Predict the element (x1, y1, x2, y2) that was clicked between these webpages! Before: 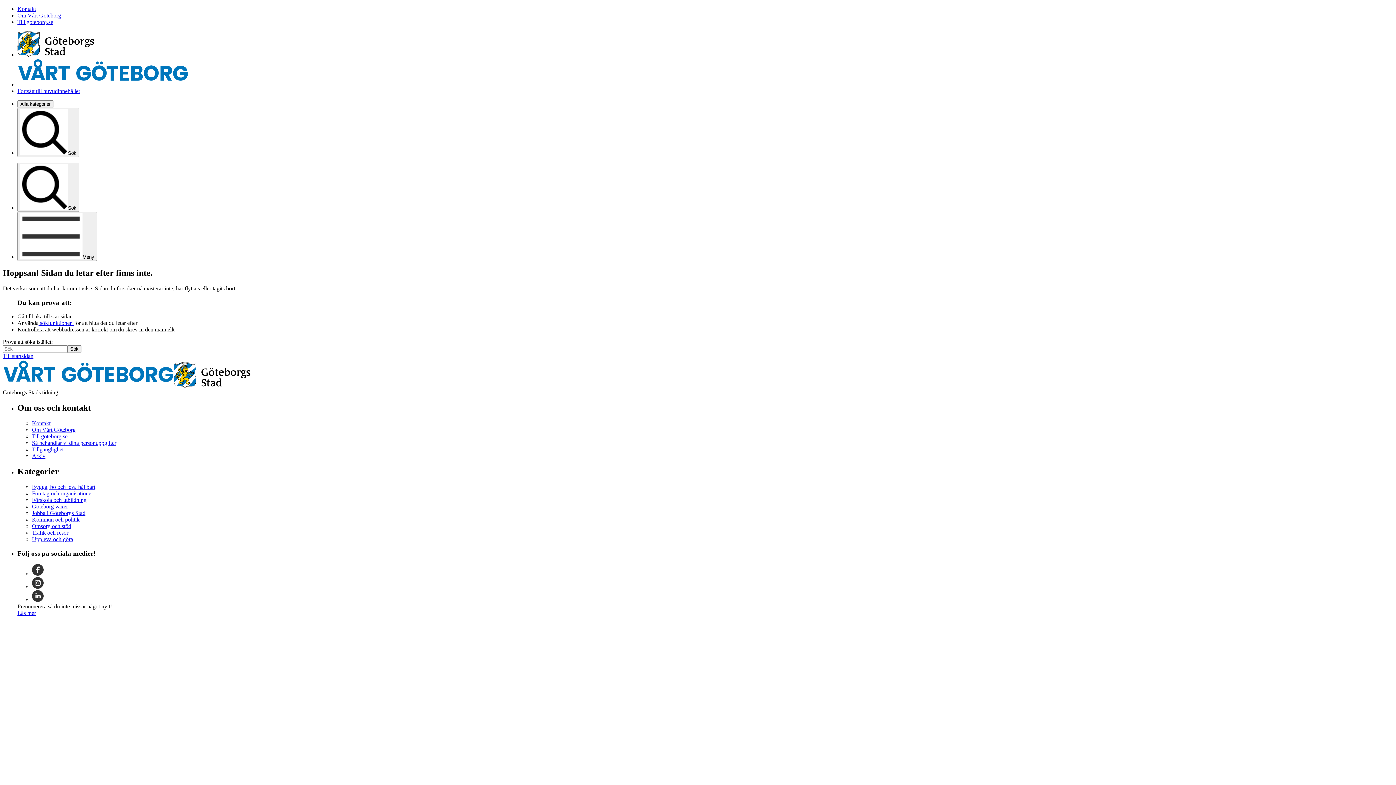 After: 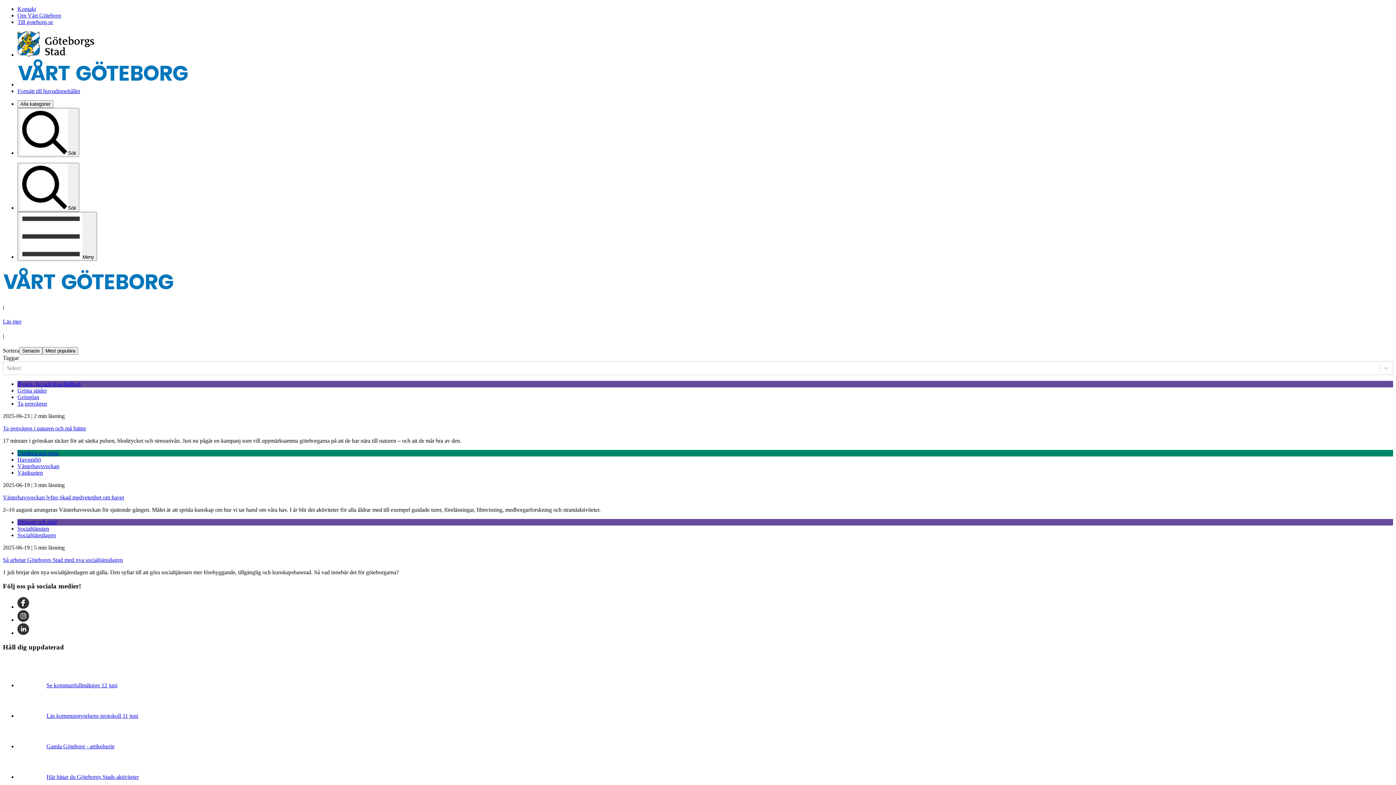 Action: bbox: (2, 353, 33, 359) label: Till startsidan